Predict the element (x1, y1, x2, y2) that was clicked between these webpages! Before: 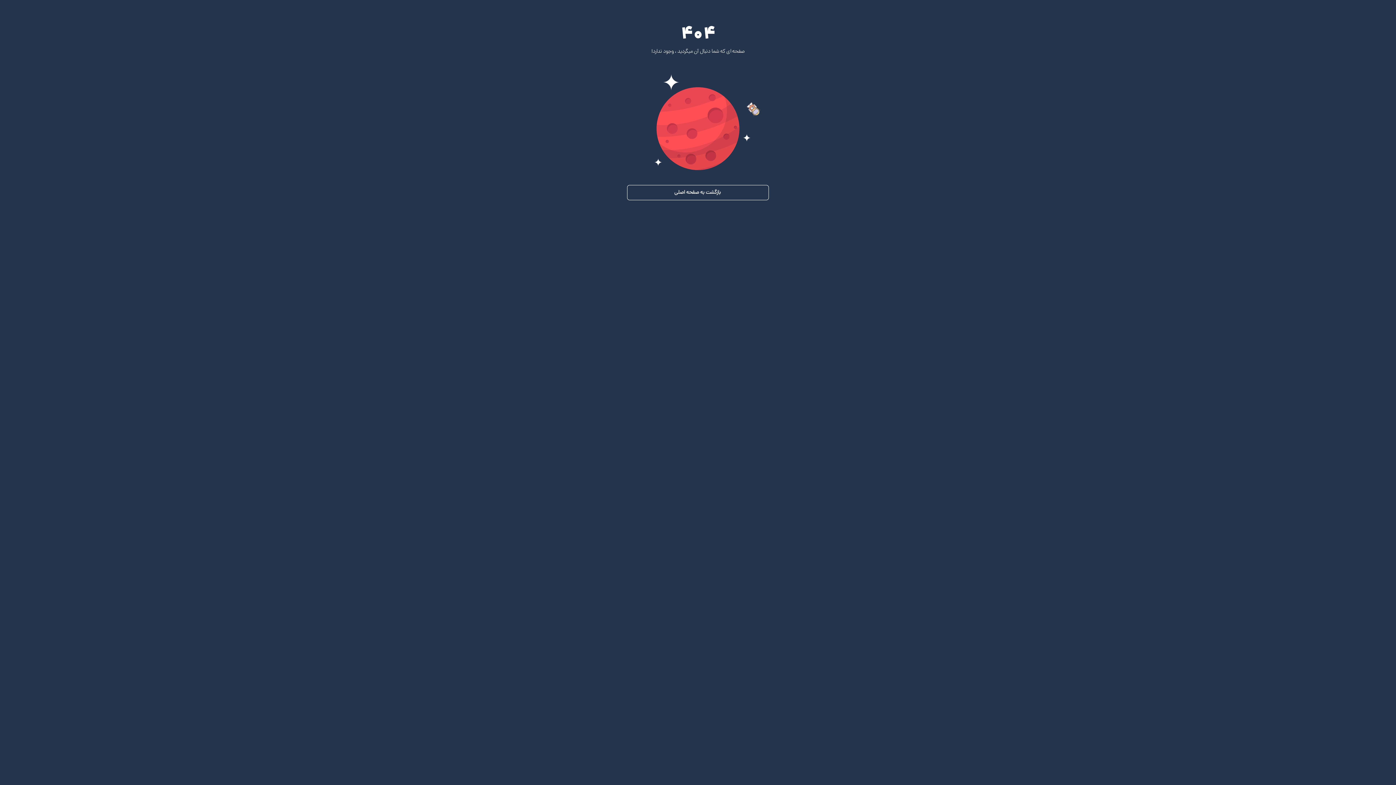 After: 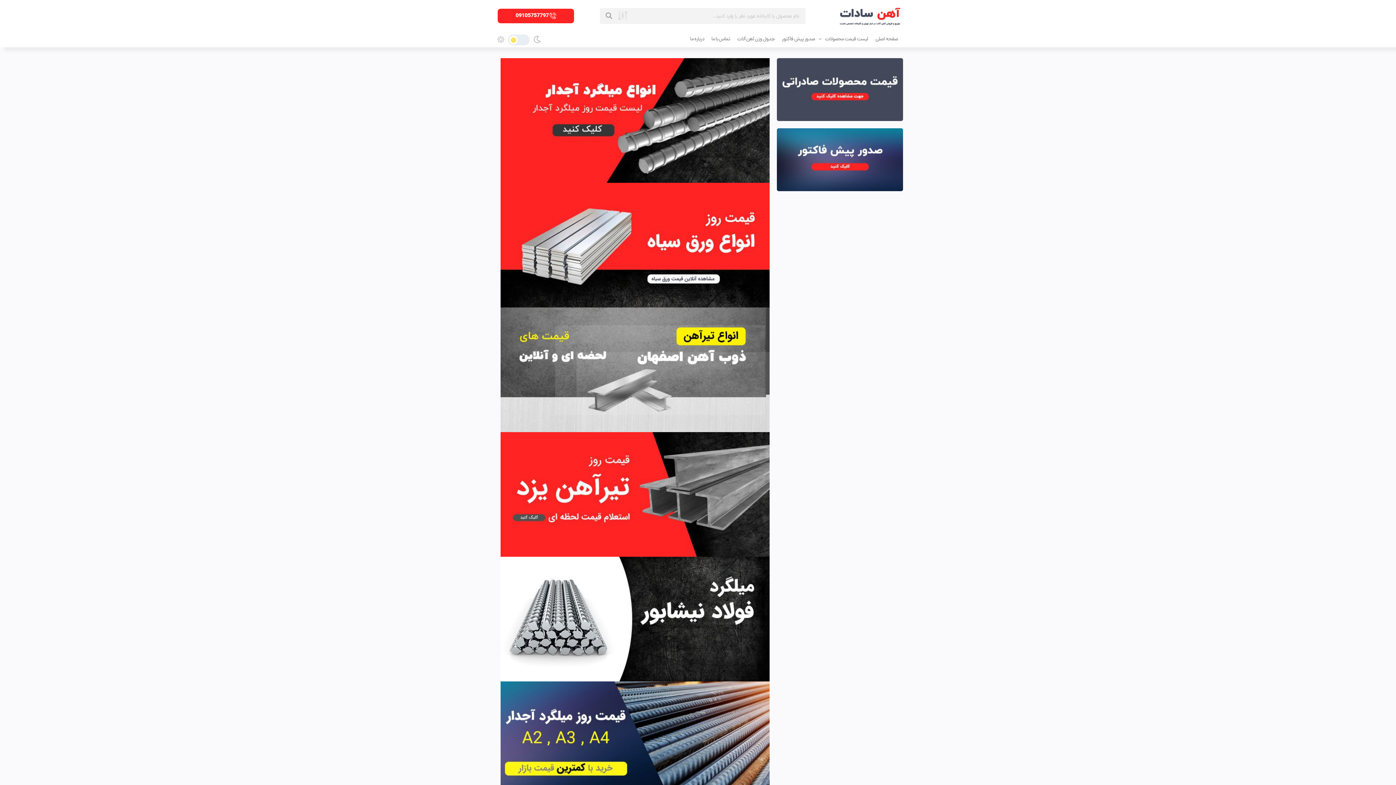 Action: label: بازگشت به صفحه اصلی bbox: (627, 185, 769, 200)